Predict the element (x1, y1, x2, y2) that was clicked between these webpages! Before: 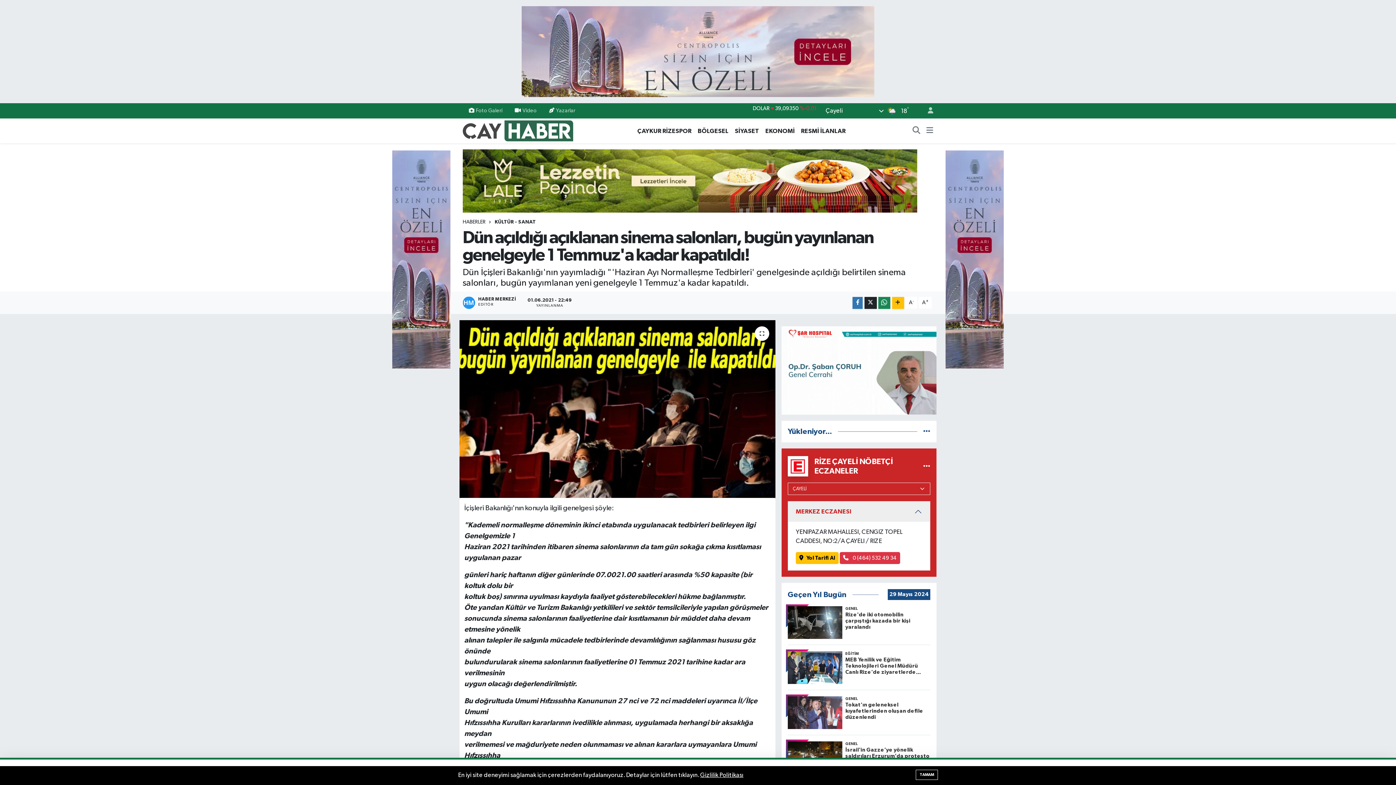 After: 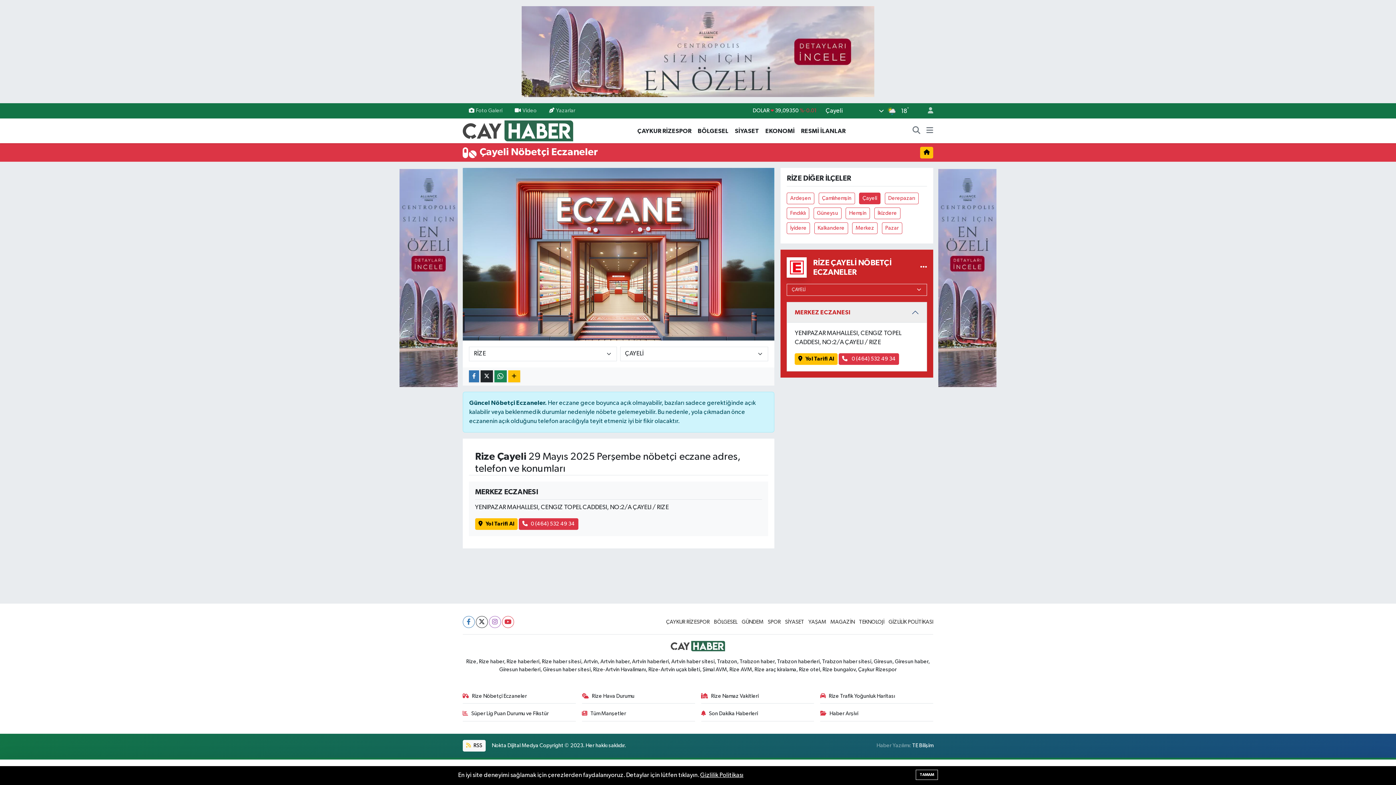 Action: bbox: (923, 463, 930, 469)